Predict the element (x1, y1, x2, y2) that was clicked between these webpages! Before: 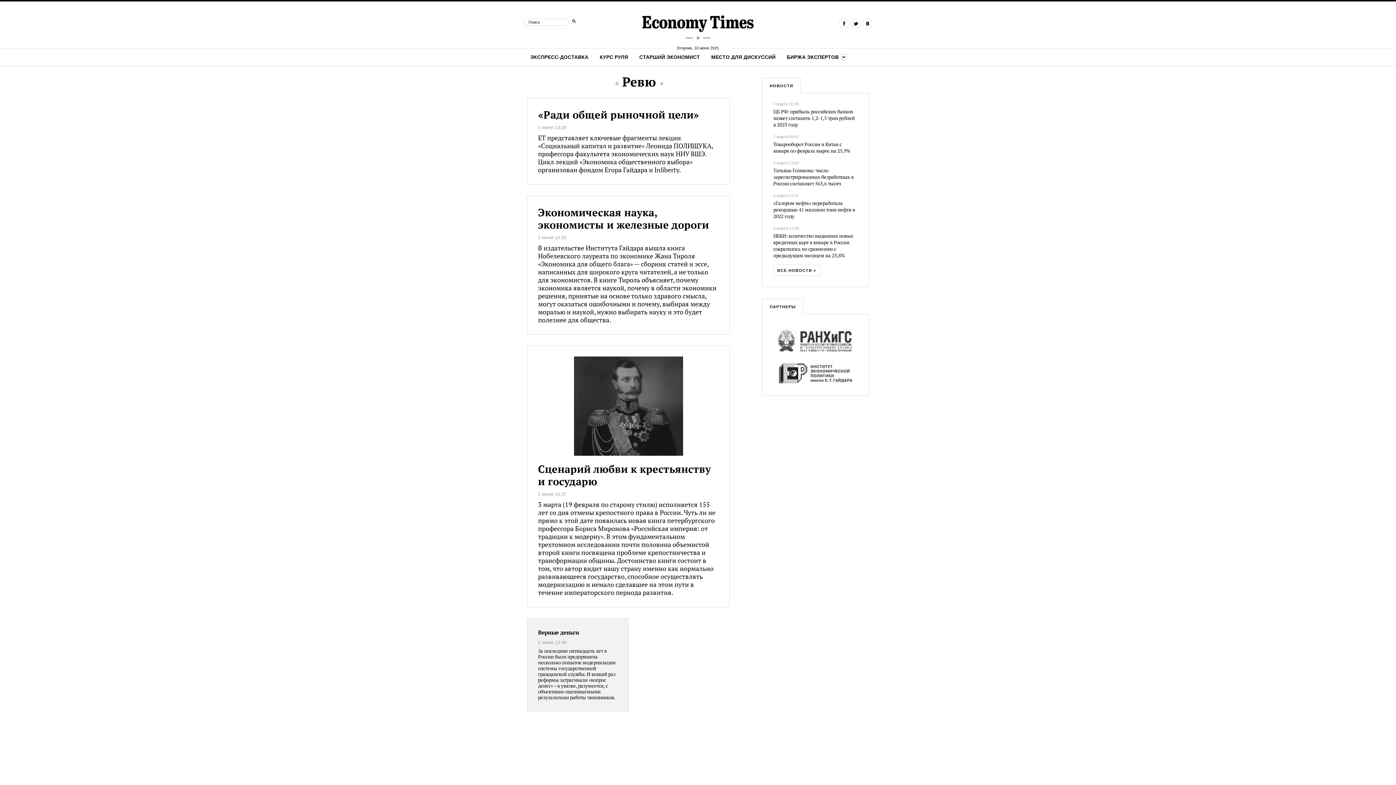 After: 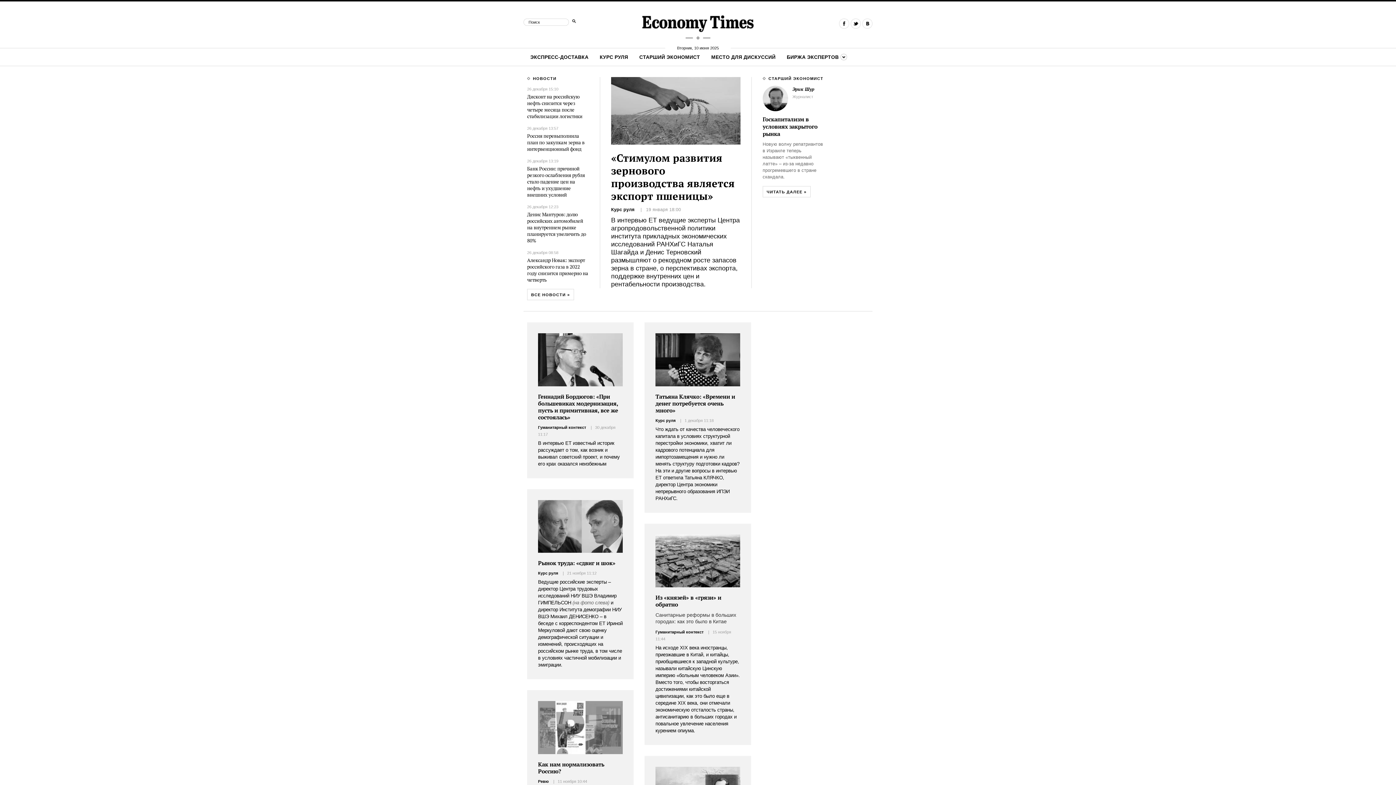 Action: bbox: (839, 18, 849, 28)